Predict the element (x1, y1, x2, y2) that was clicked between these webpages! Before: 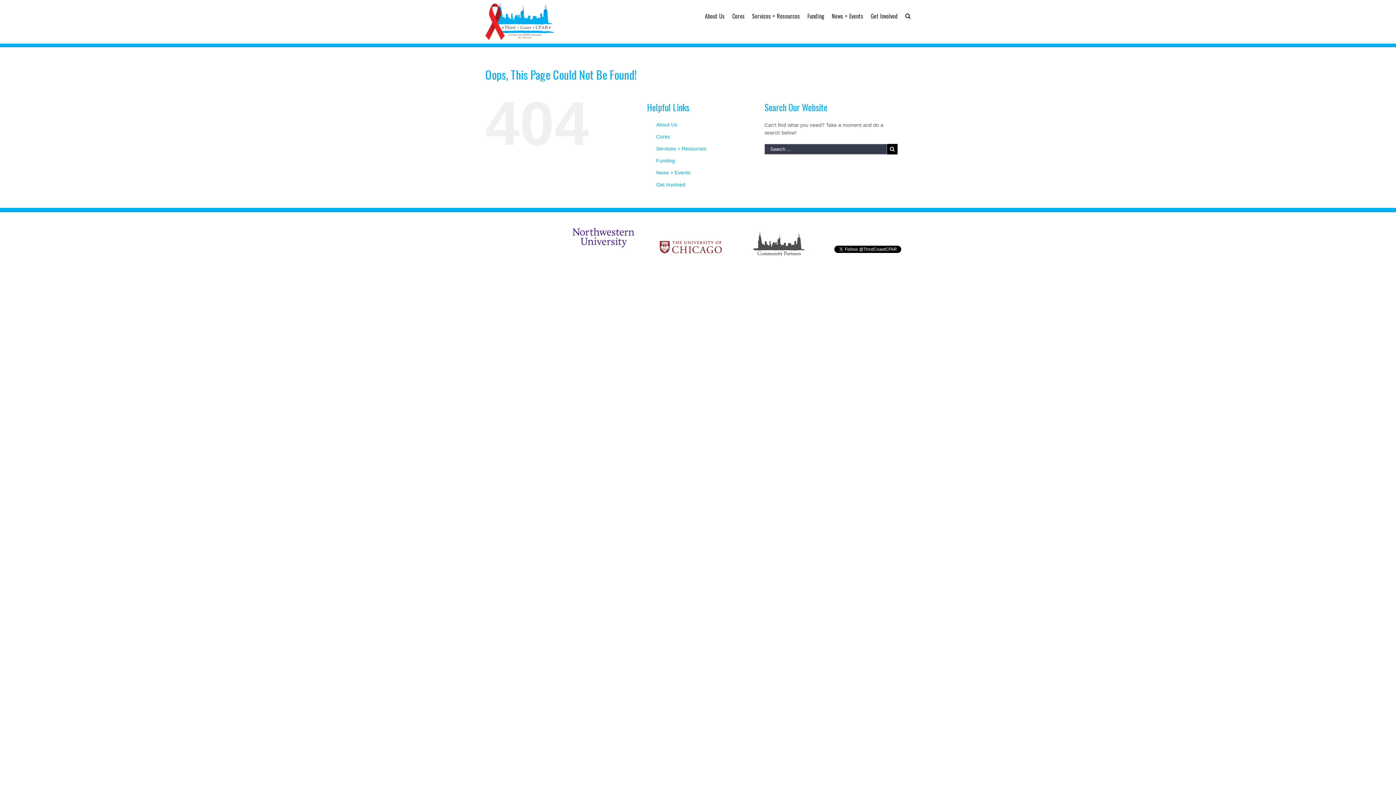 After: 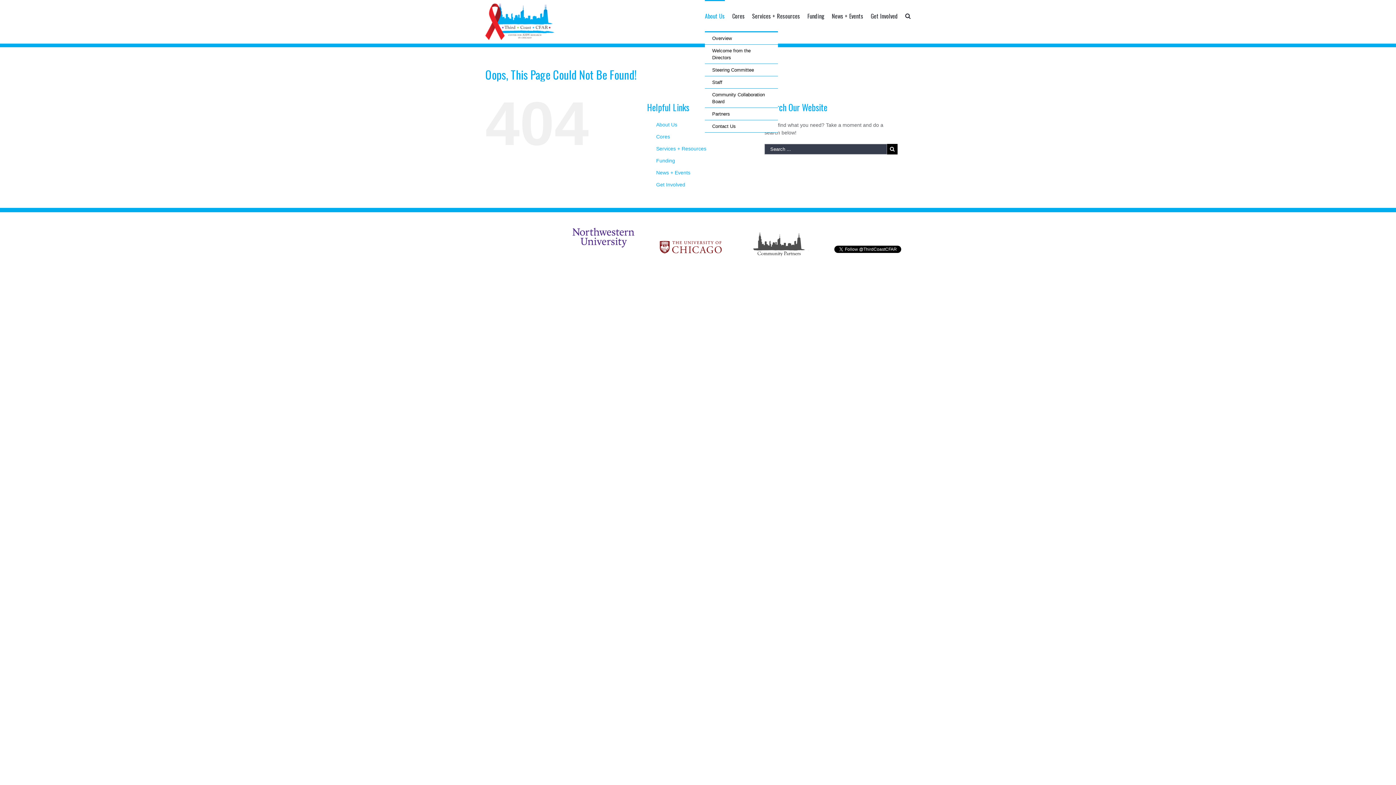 Action: label: About Us bbox: (705, 0, 725, 31)